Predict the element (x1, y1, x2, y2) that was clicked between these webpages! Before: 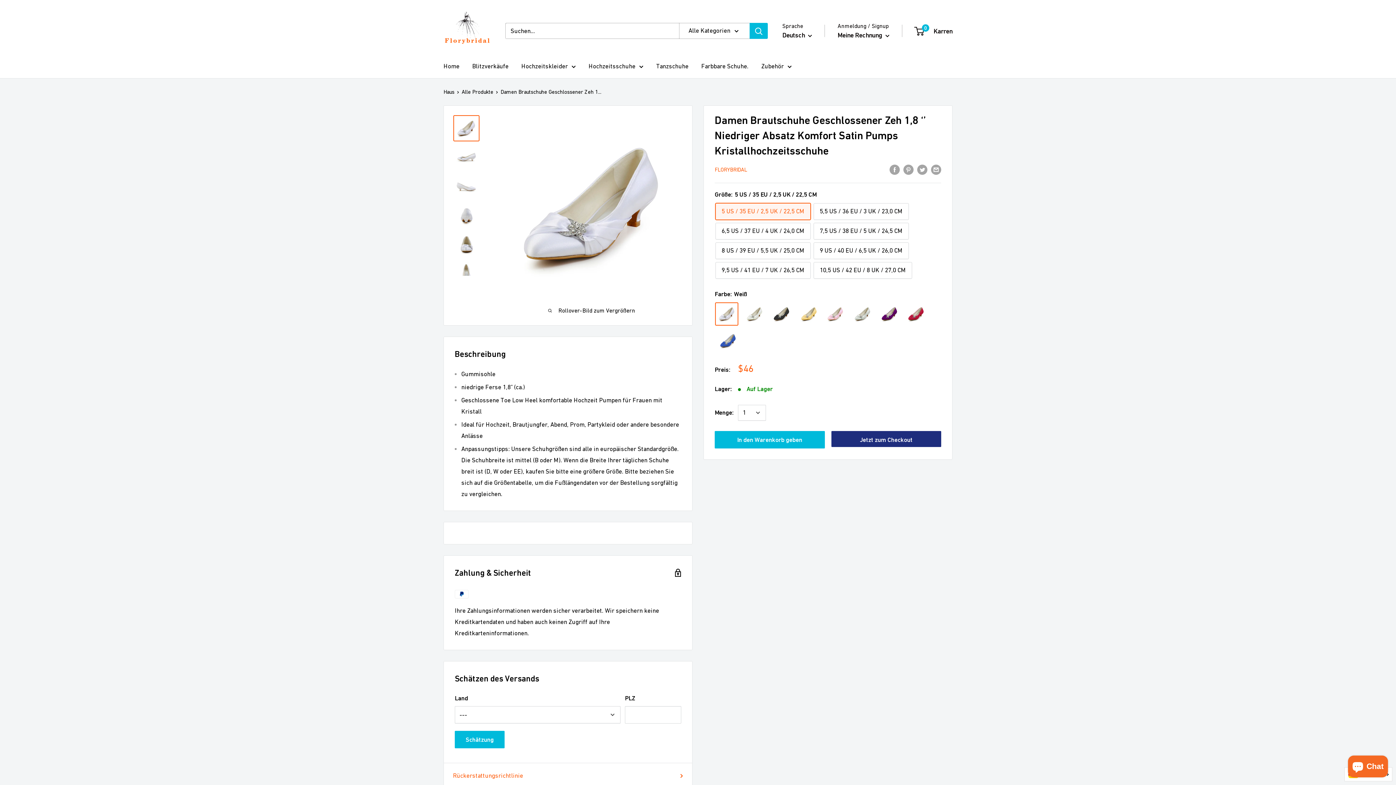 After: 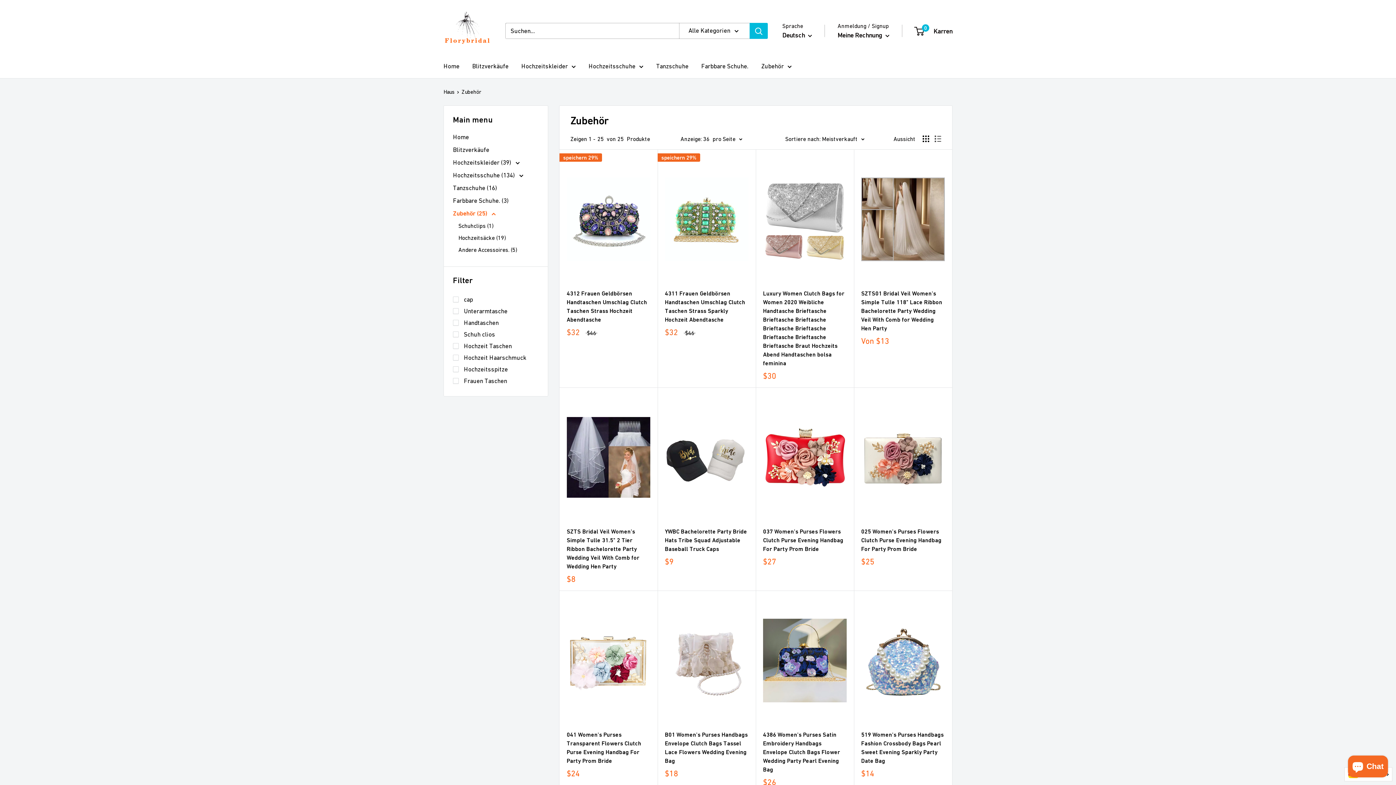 Action: label: Zubehör bbox: (761, 60, 792, 72)